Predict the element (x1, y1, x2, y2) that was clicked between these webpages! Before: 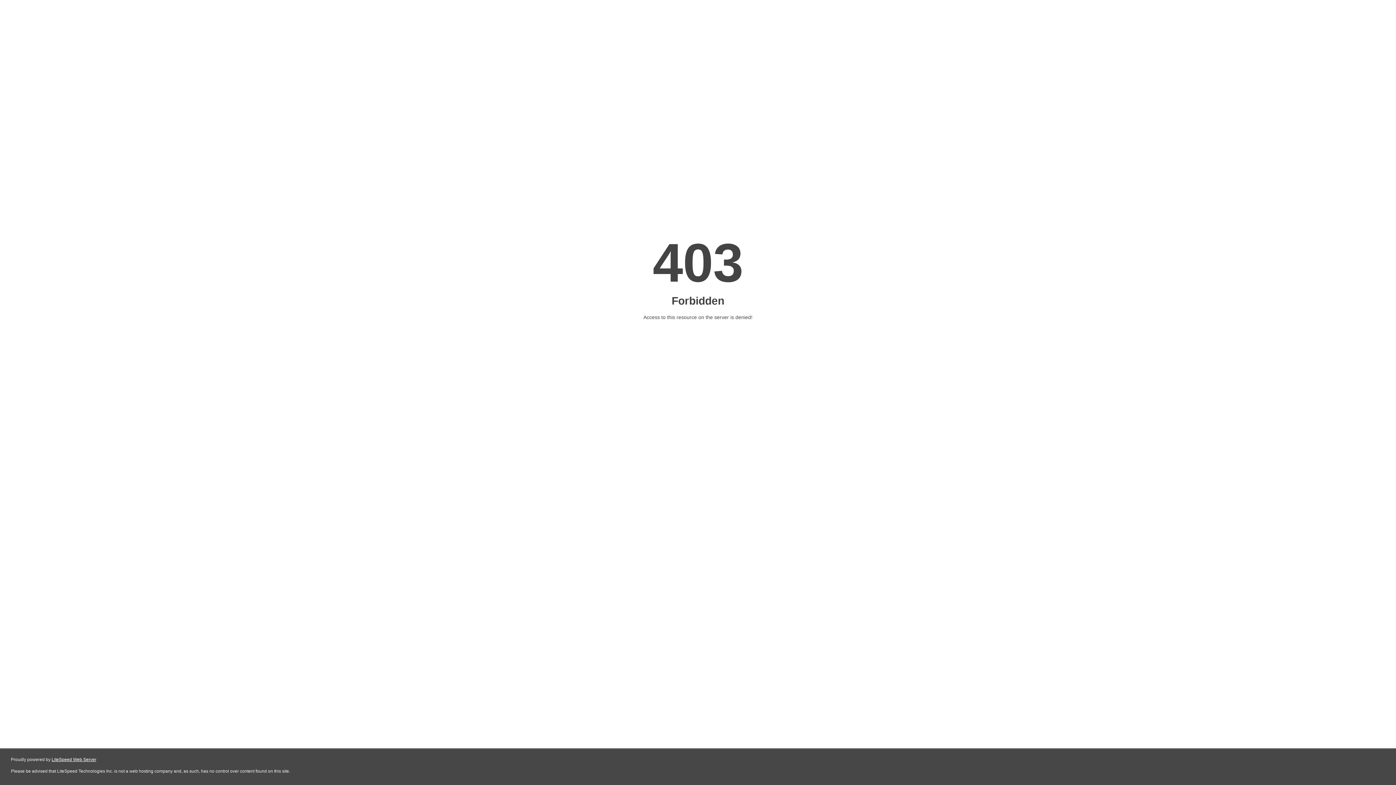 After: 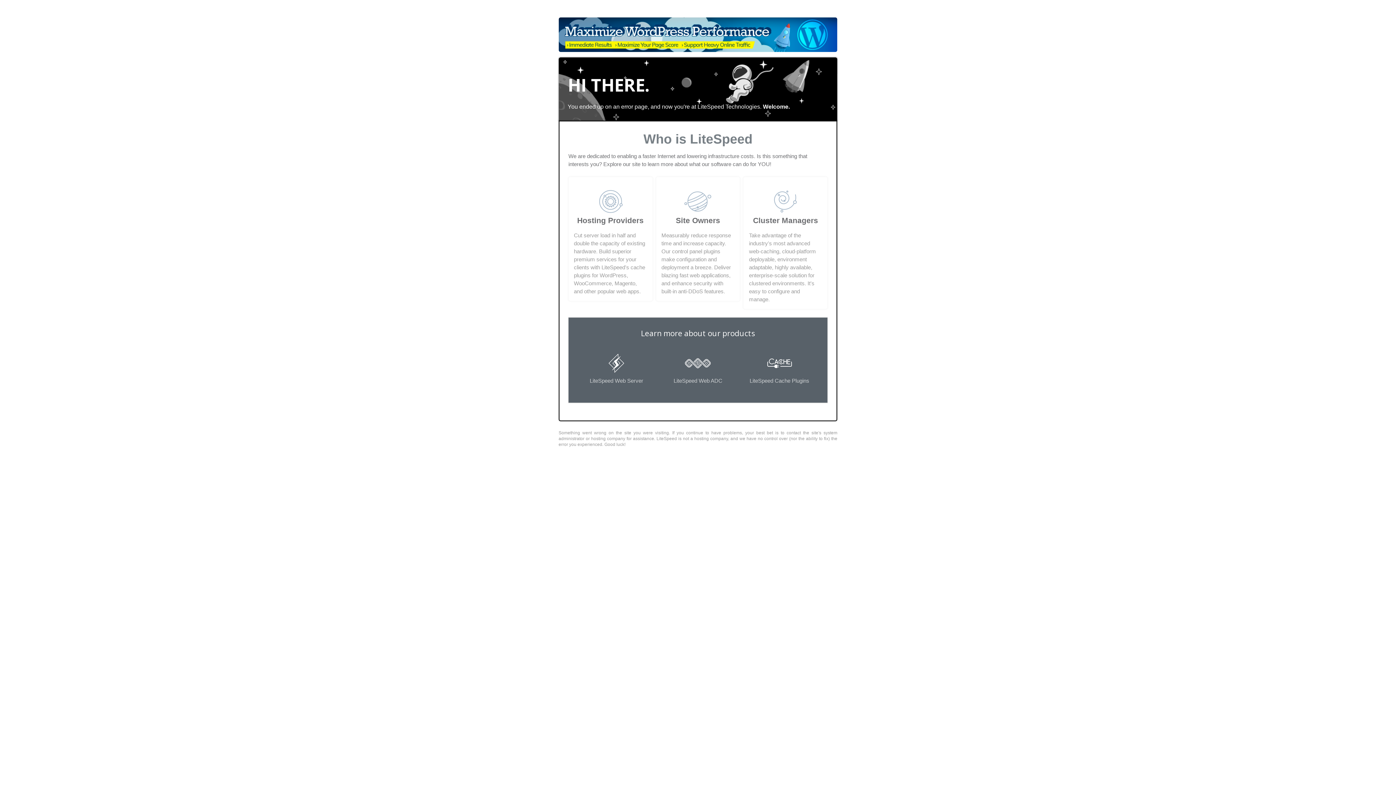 Action: bbox: (51, 757, 96, 762) label: LiteSpeed Web Server